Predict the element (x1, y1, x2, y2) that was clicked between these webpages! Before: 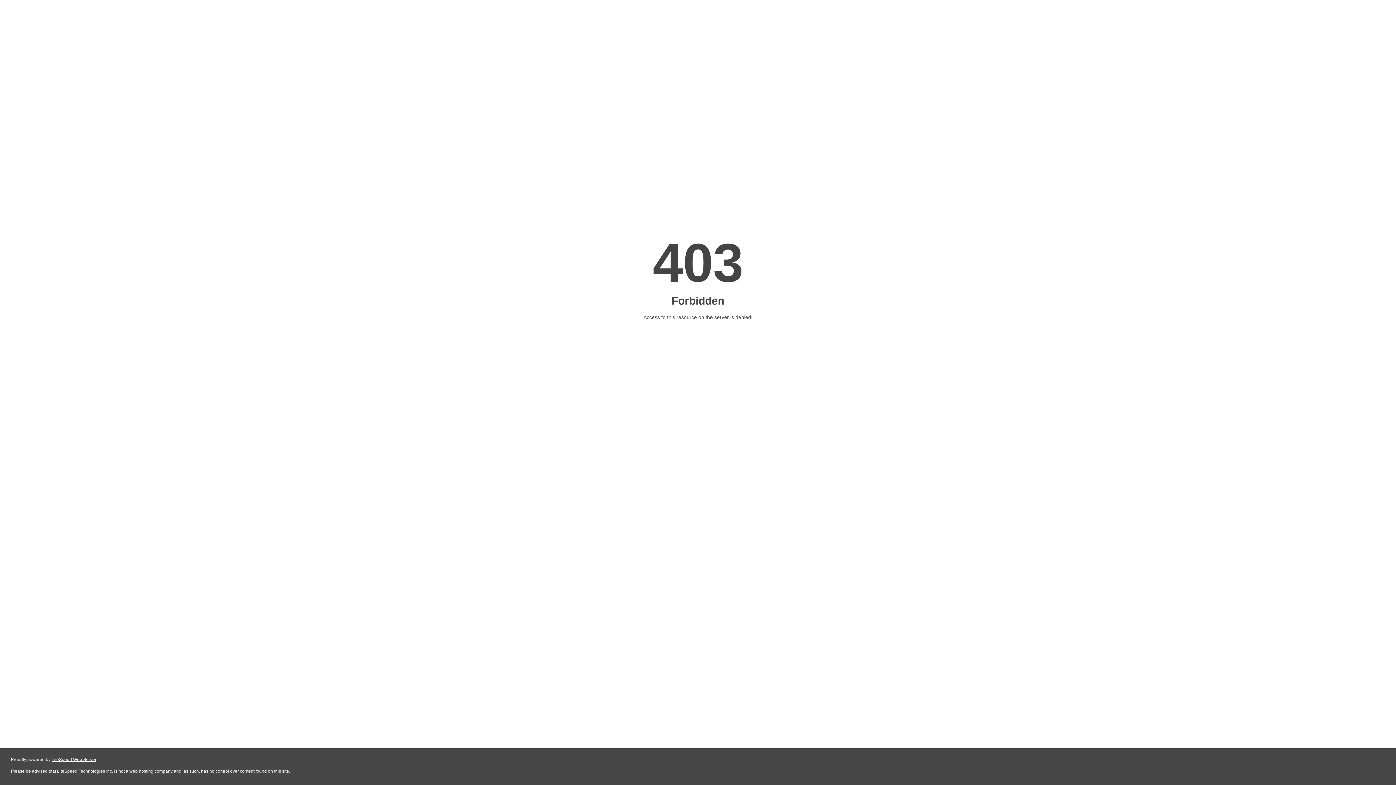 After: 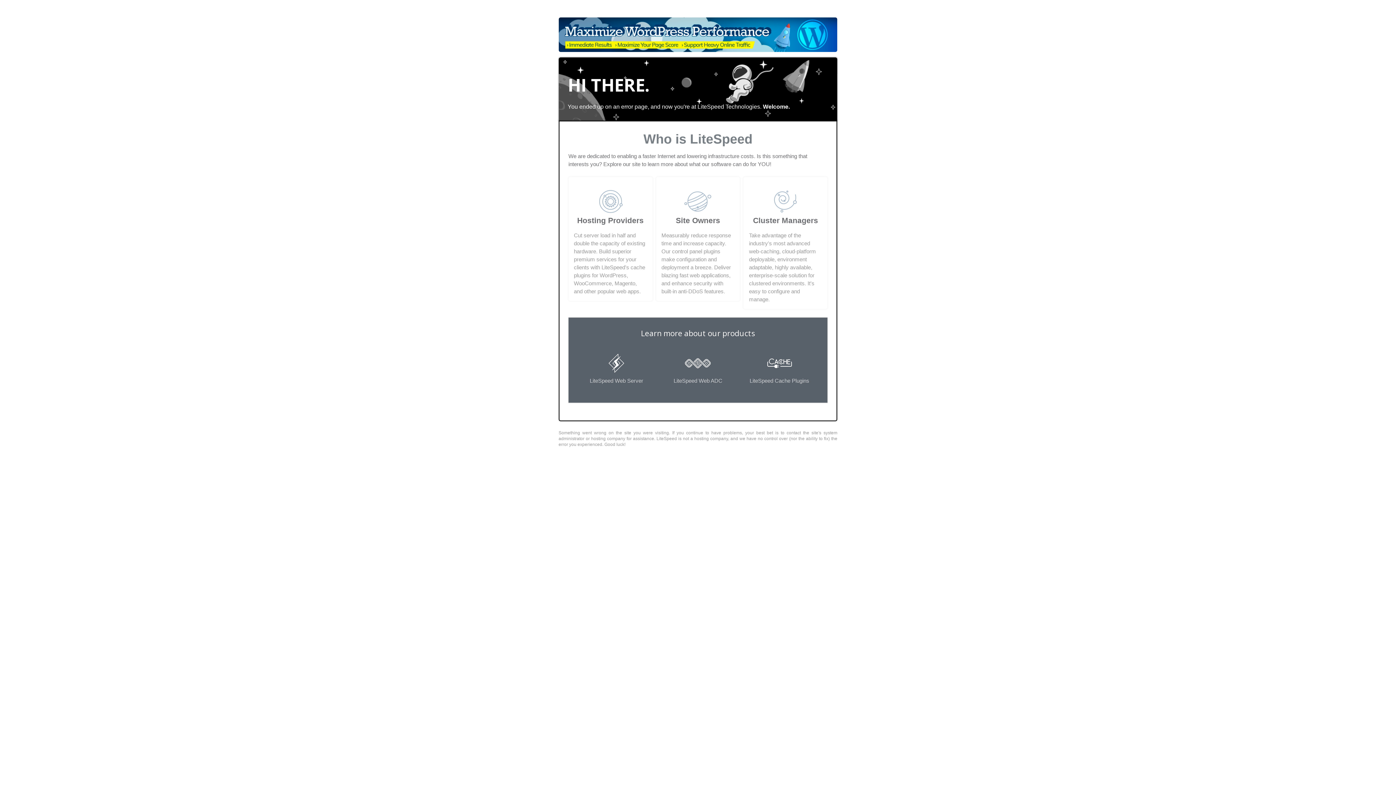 Action: label: LiteSpeed Web Server bbox: (51, 757, 96, 762)